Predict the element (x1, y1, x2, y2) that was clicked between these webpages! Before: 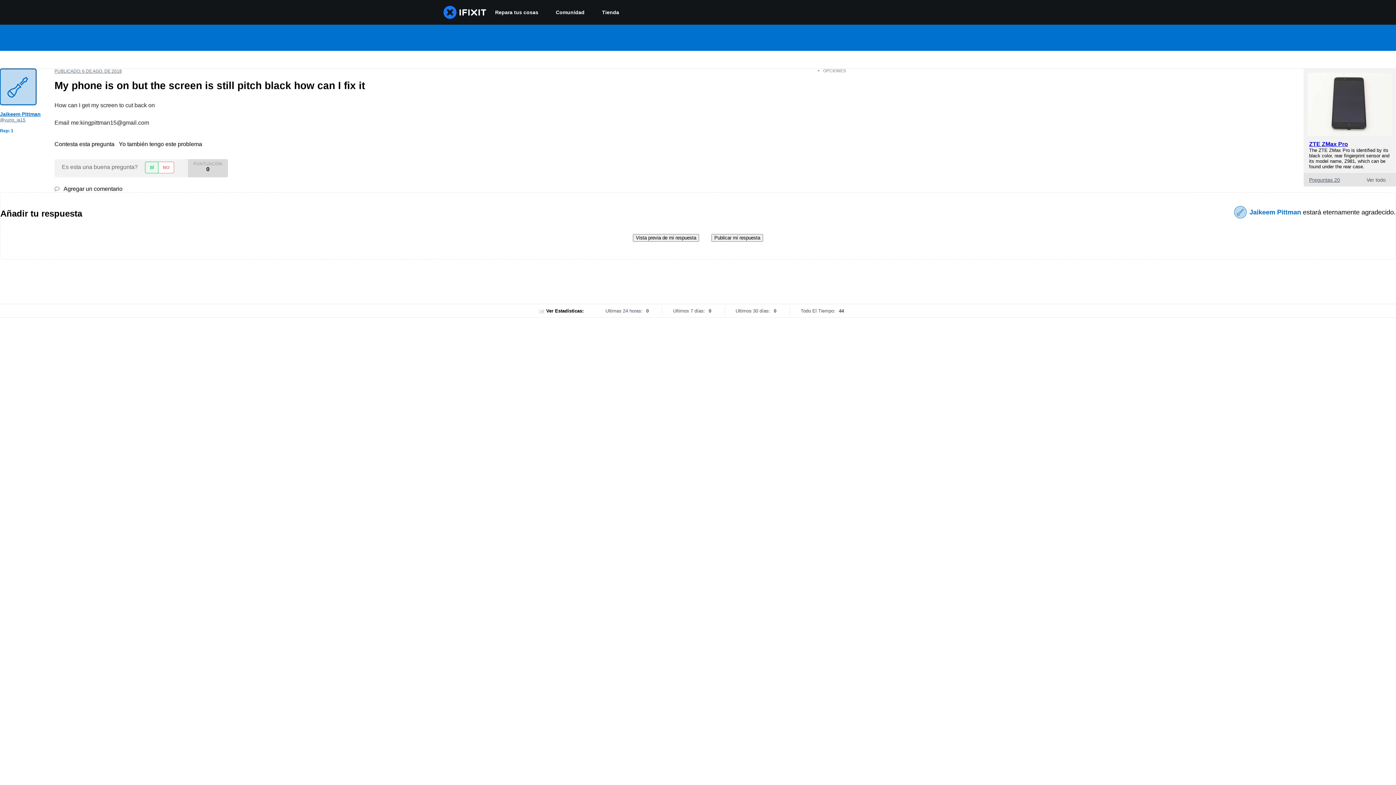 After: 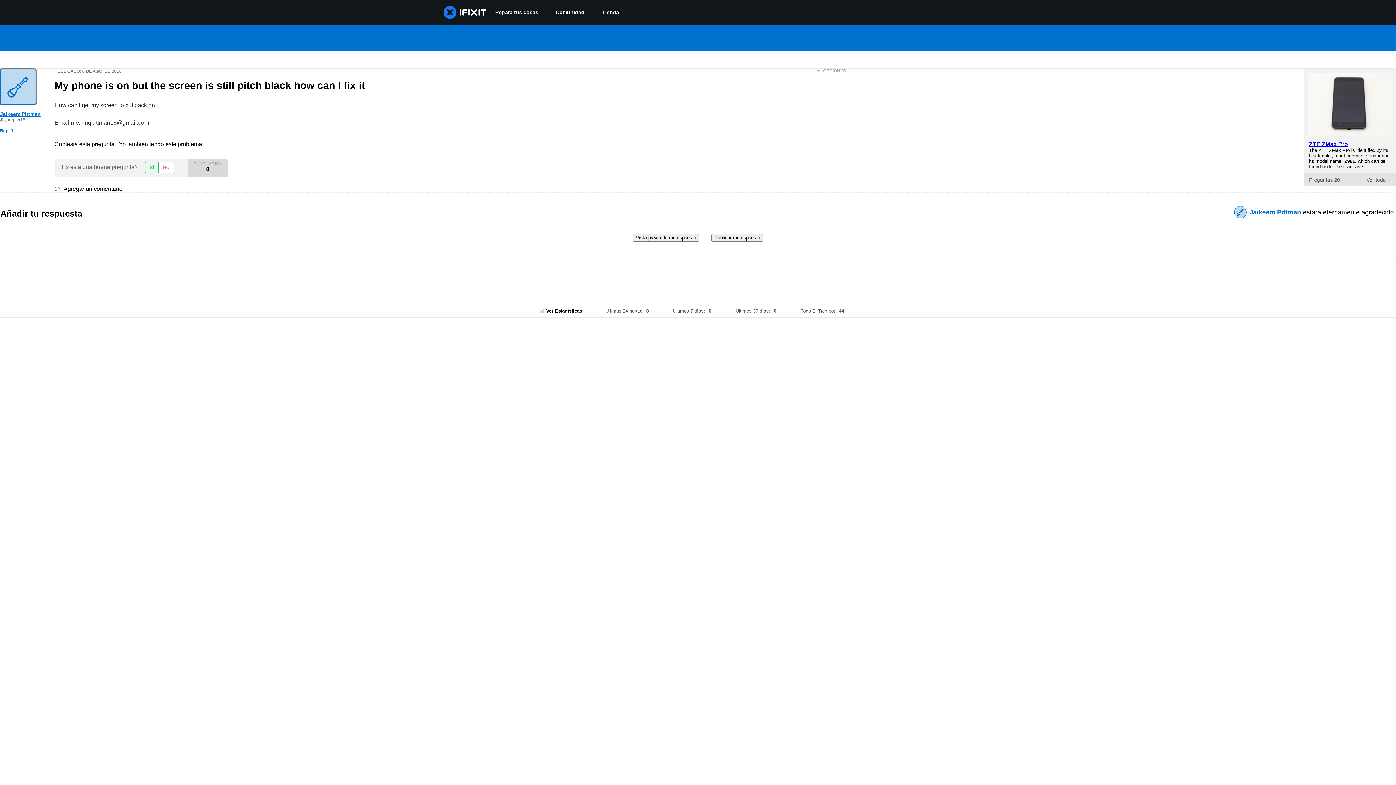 Action: bbox: (711, 234, 763, 241) label: Publicar mi respuesta